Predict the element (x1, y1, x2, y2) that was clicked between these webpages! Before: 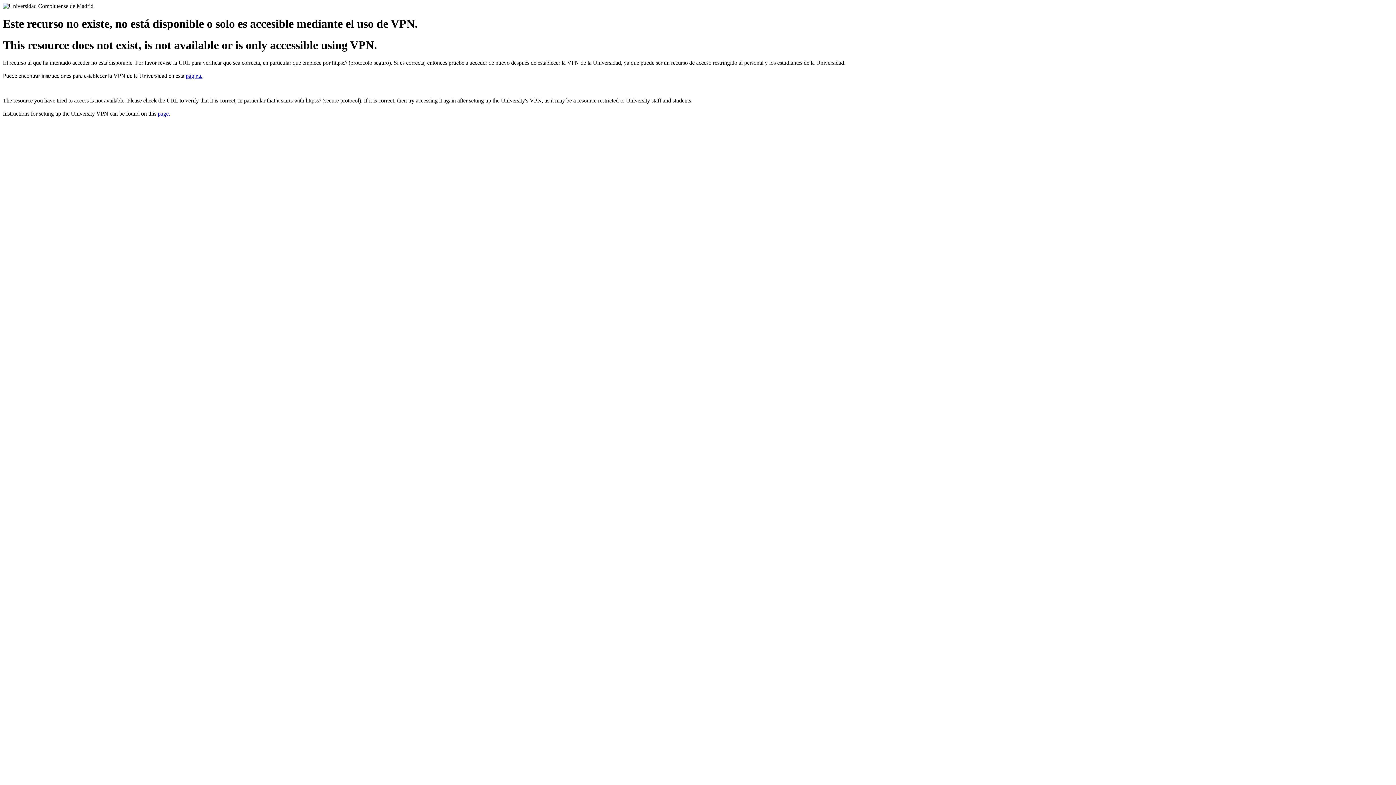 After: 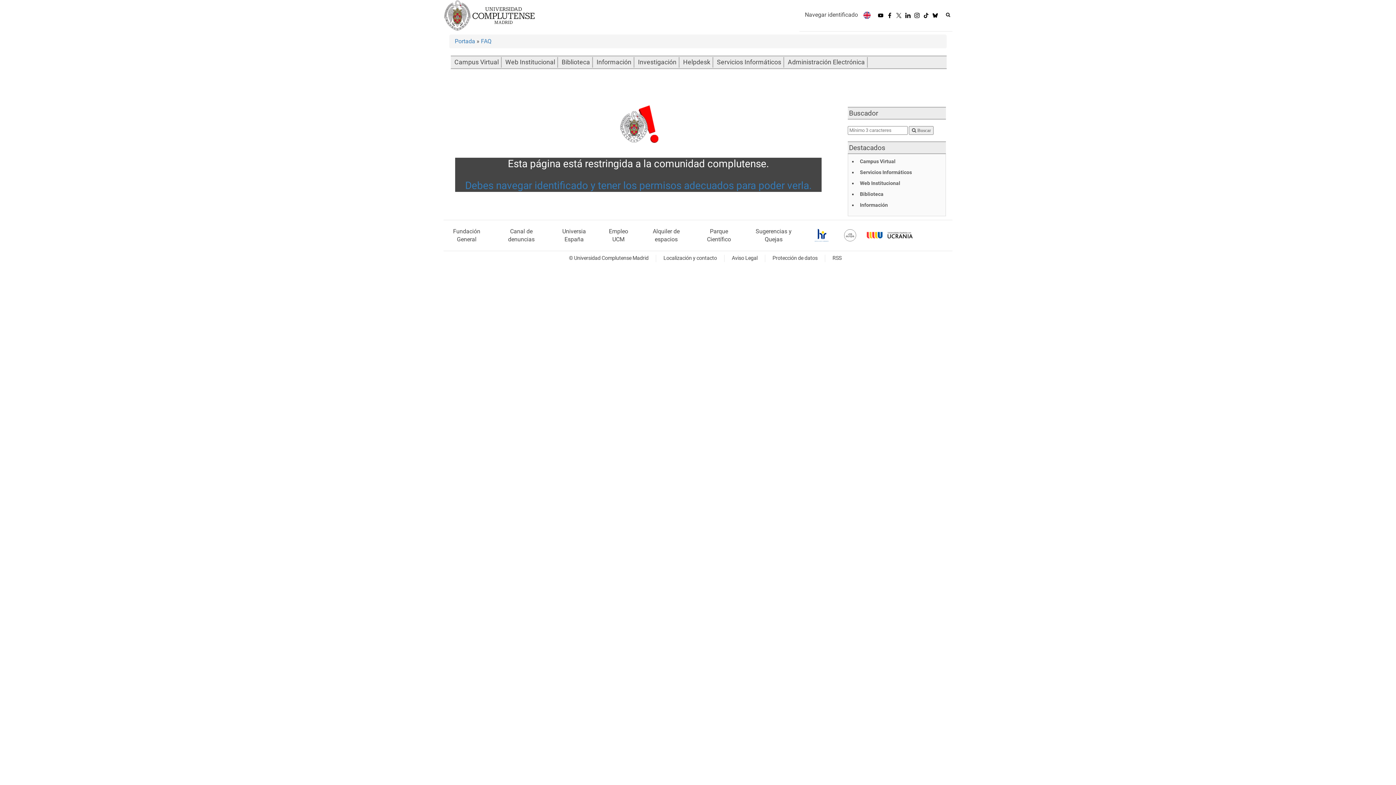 Action: bbox: (185, 72, 202, 79) label: página.